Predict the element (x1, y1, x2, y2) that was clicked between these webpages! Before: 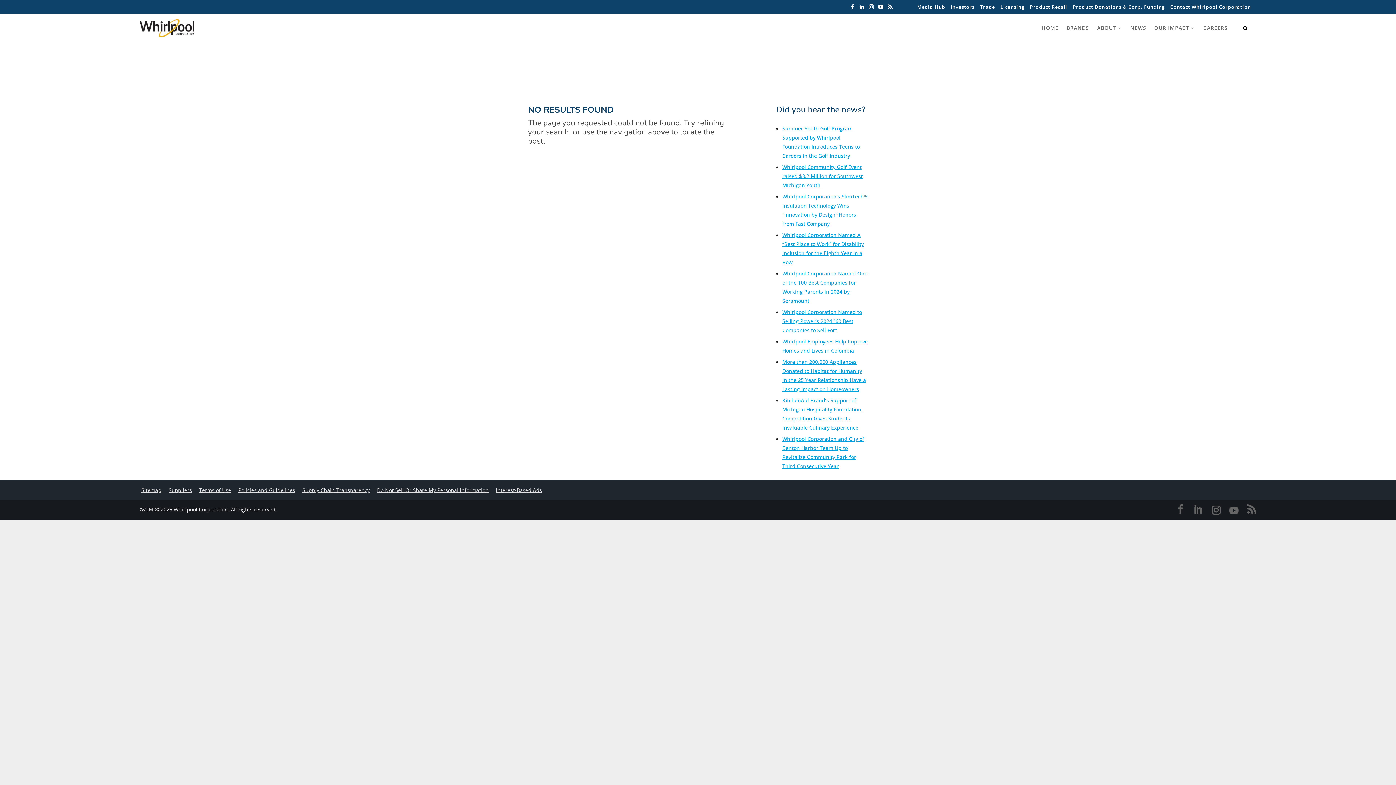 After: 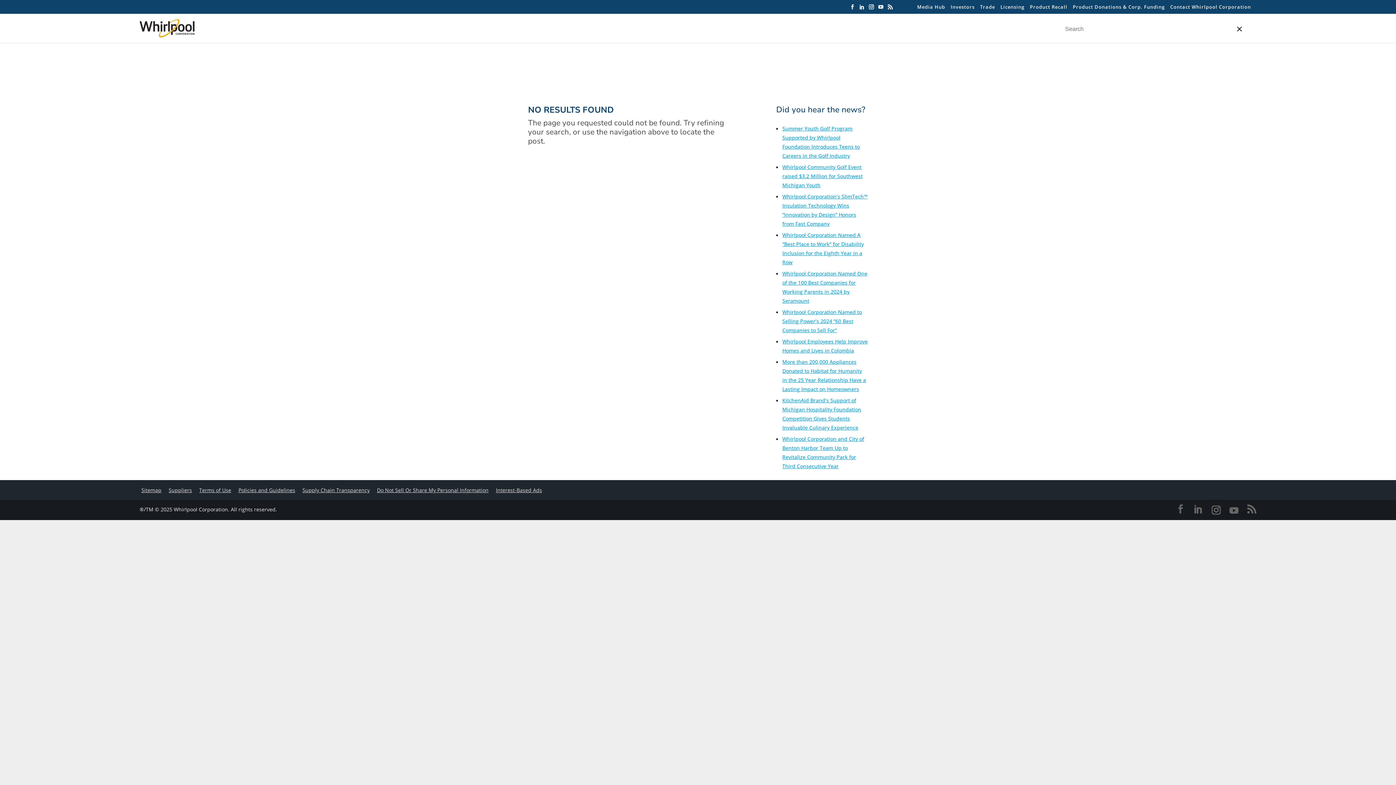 Action: bbox: (1236, 19, 1255, 37)